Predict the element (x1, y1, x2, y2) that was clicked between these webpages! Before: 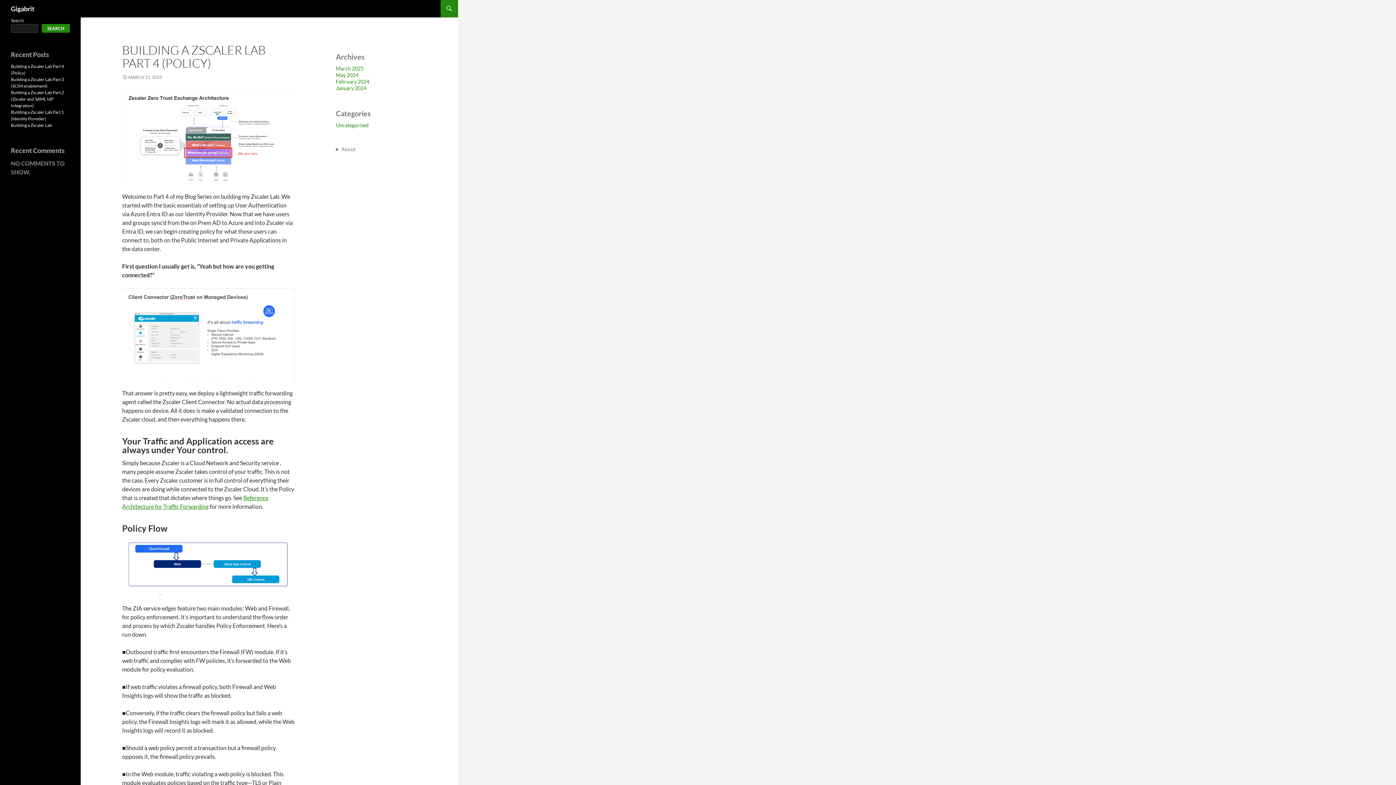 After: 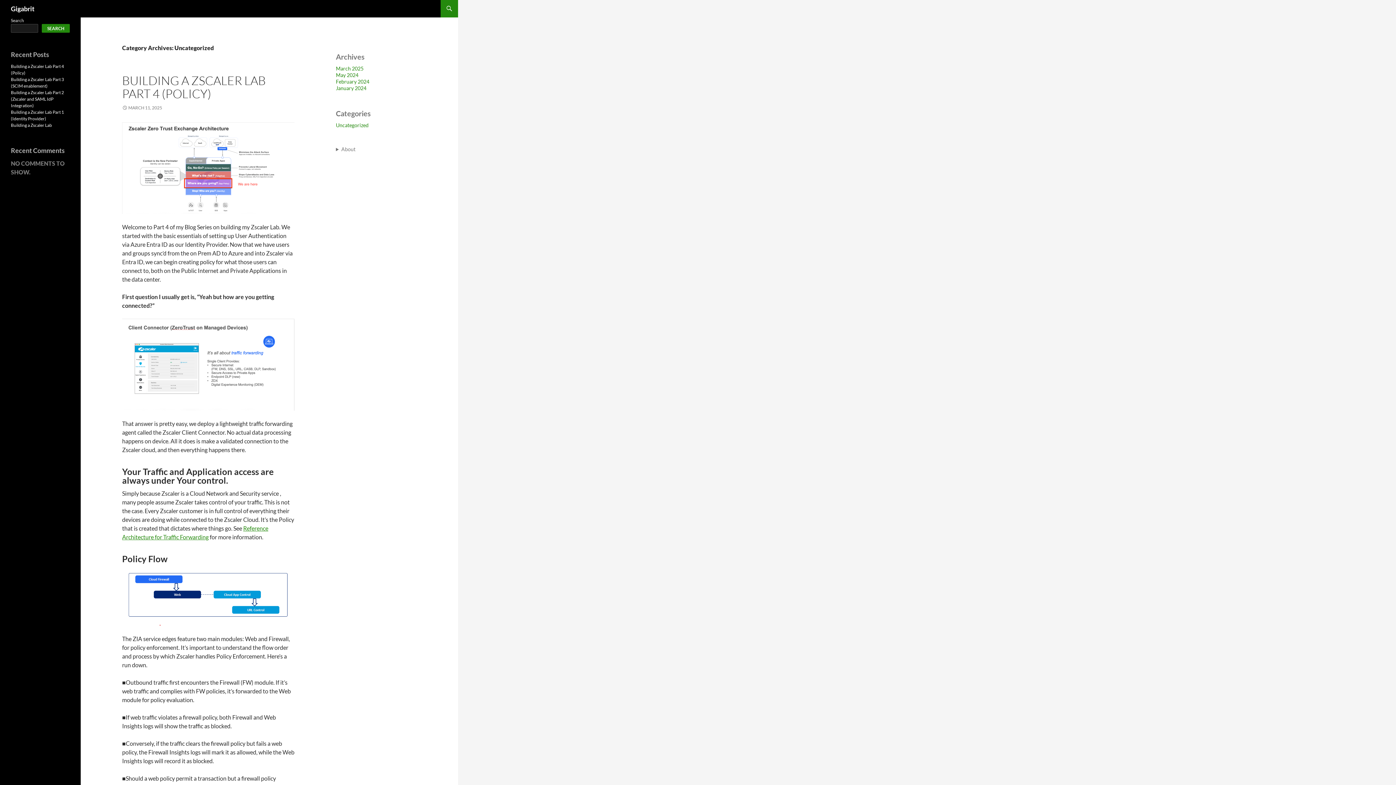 Action: label: Uncategorized bbox: (336, 122, 368, 128)